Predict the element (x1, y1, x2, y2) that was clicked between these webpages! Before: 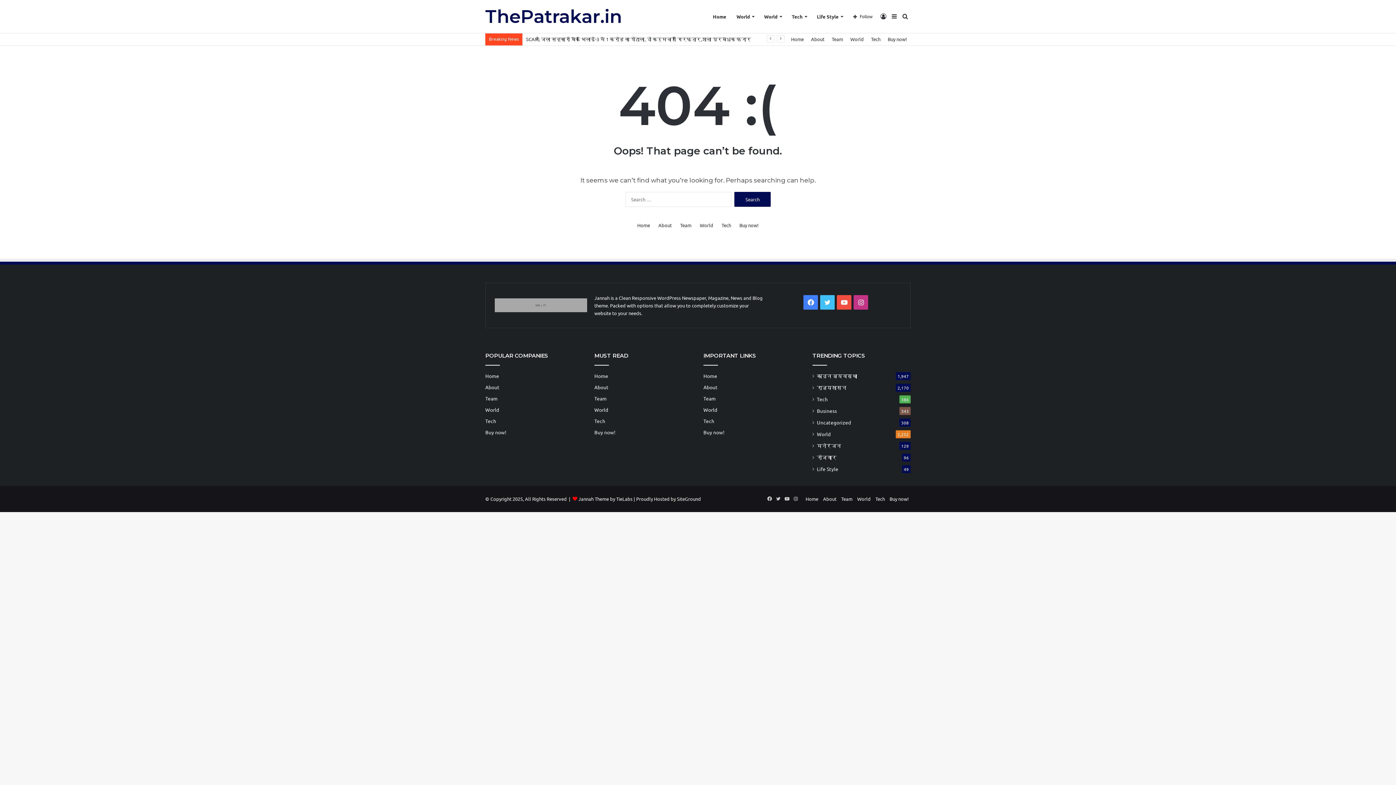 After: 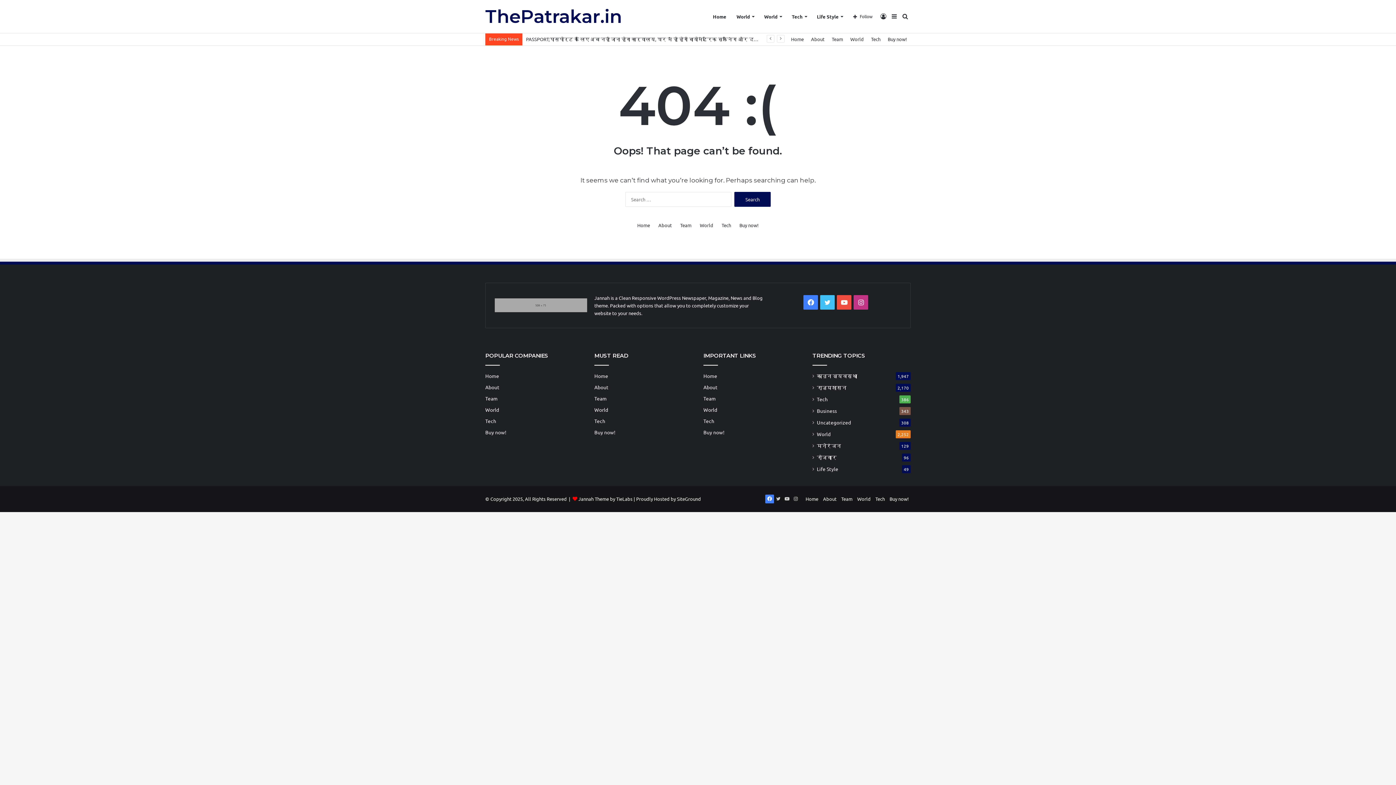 Action: bbox: (765, 494, 774, 503) label: Facebook